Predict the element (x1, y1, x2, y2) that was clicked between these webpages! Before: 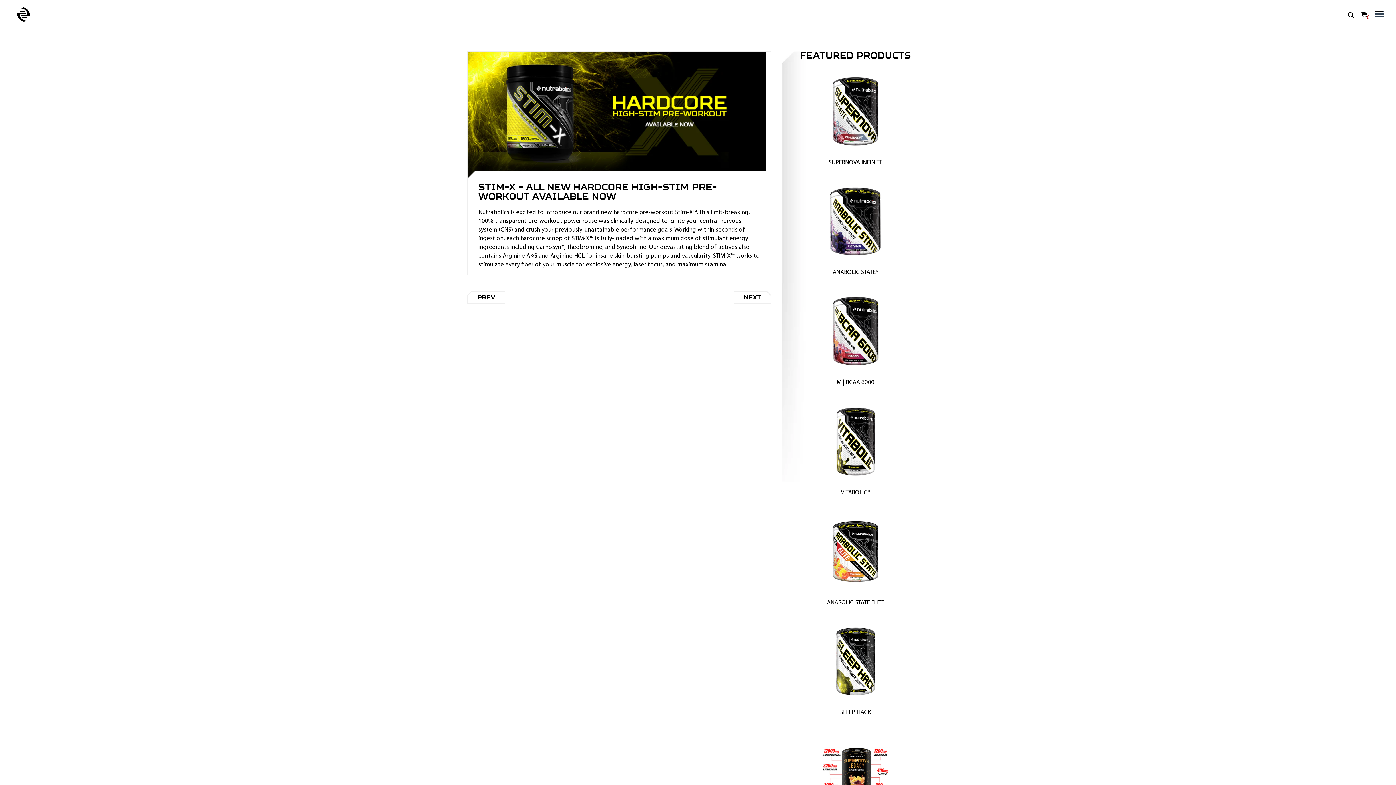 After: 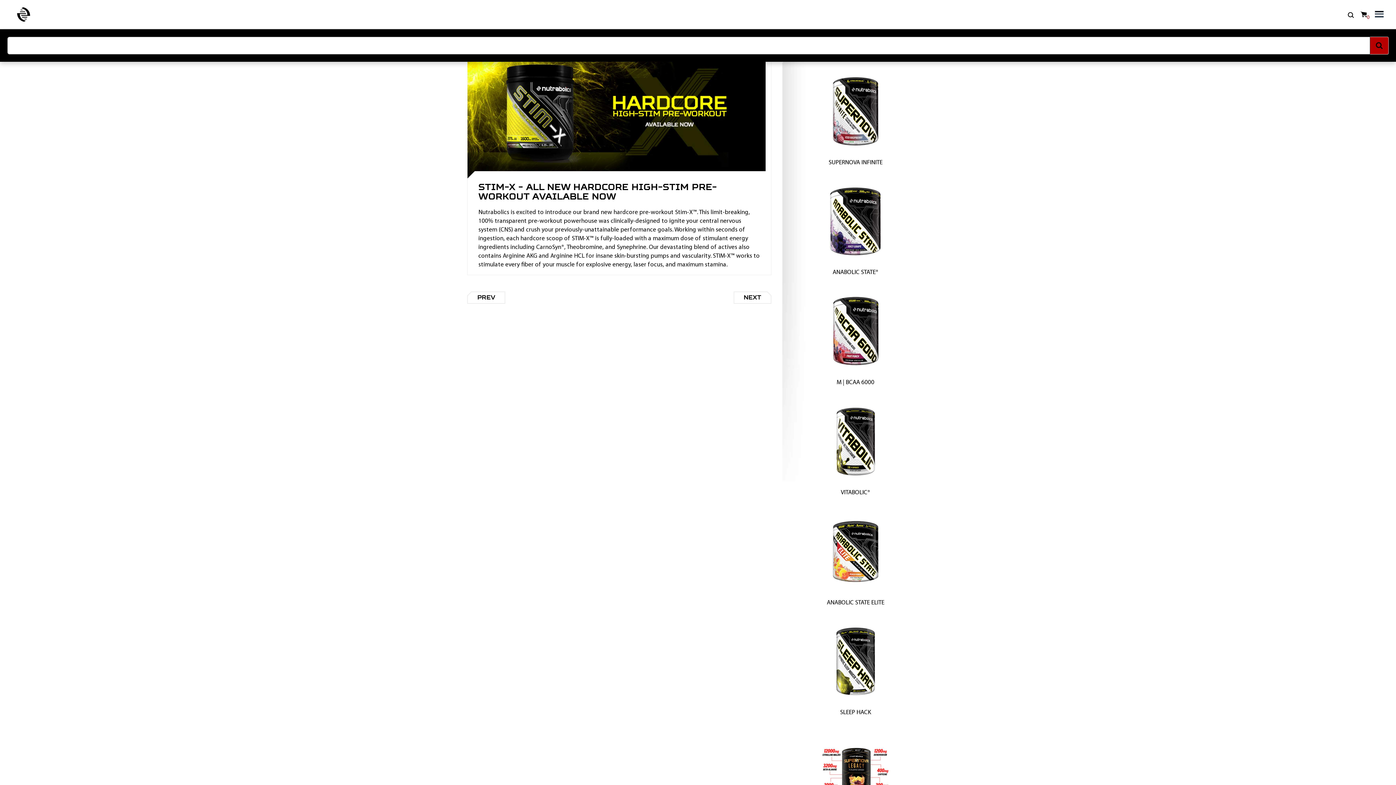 Action: bbox: (1344, 3, 1357, 25)